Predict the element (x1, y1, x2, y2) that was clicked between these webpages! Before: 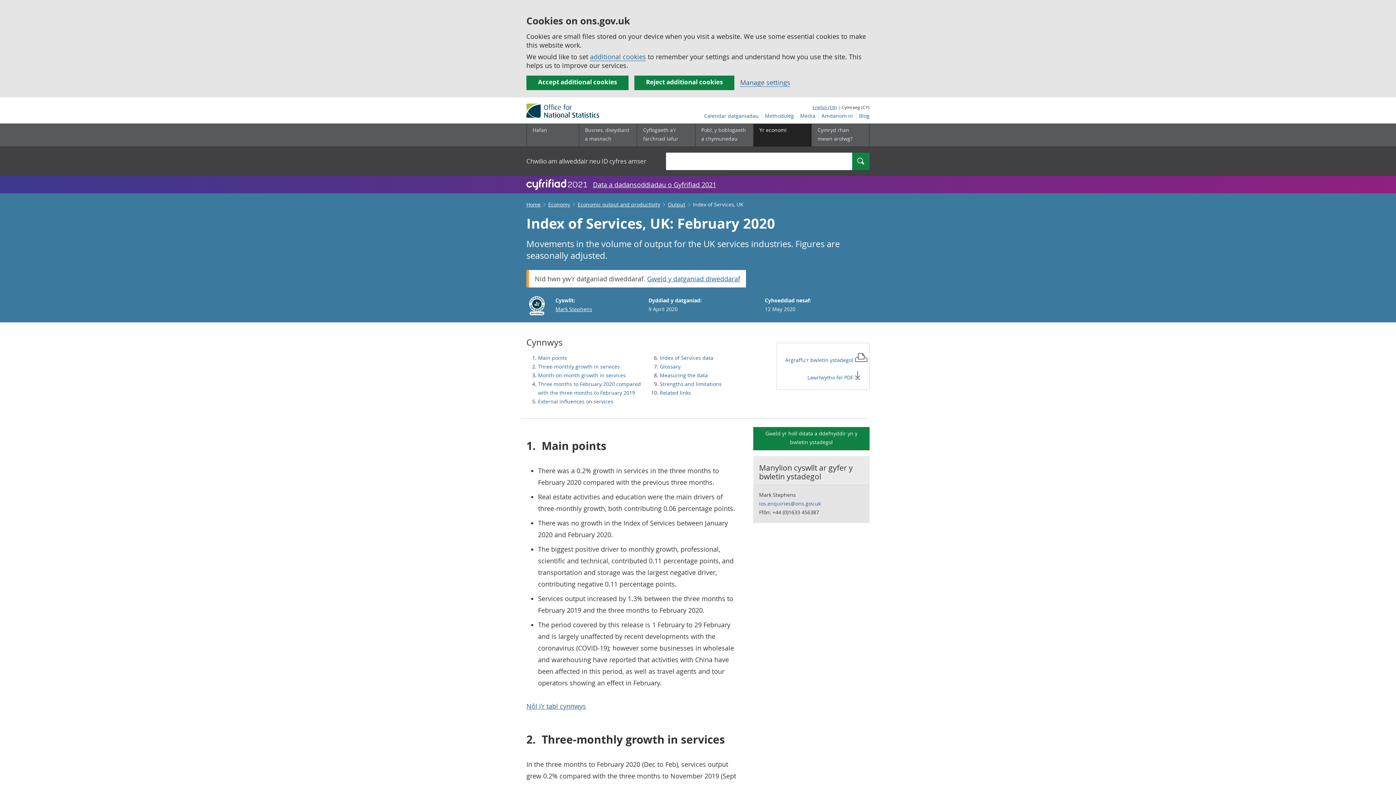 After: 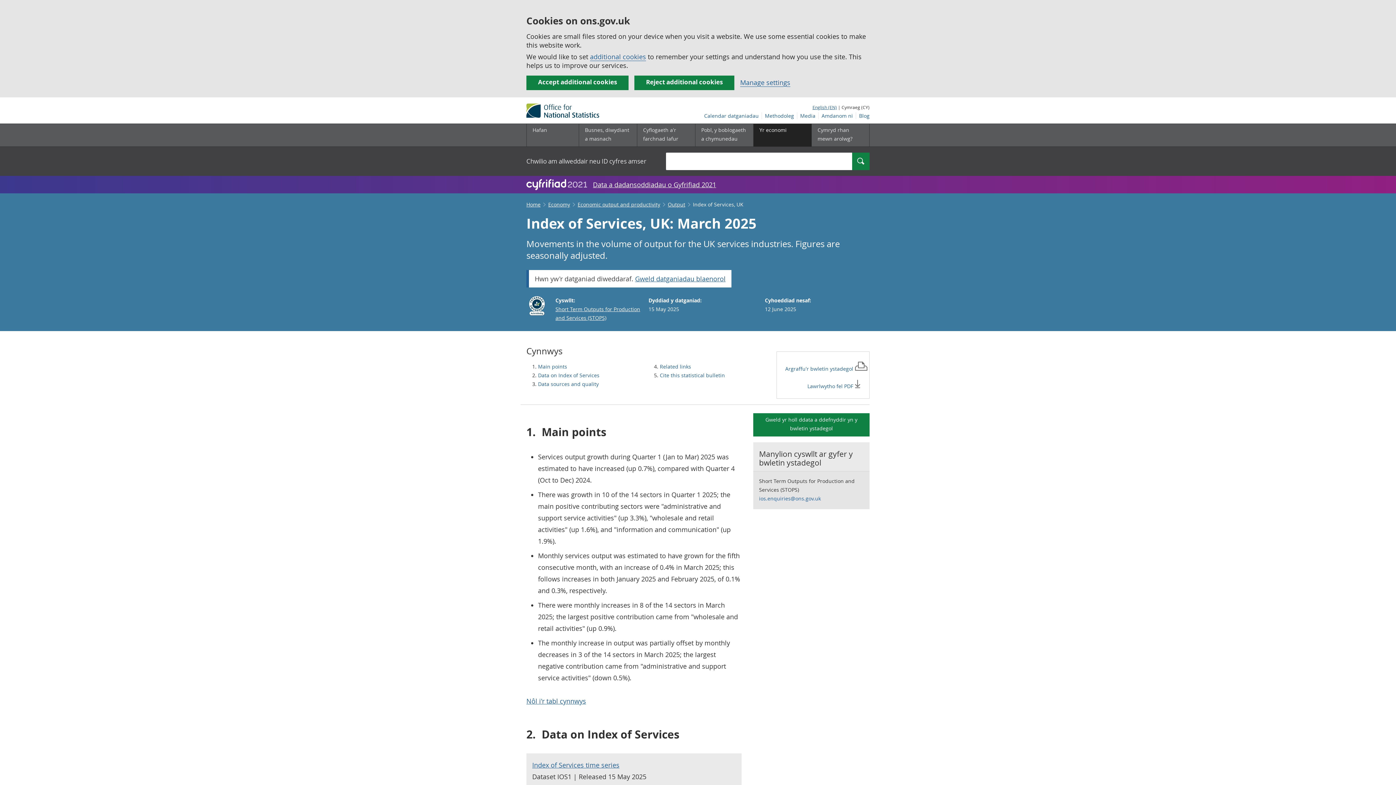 Action: bbox: (647, 273, 740, 284) label: Gweld y datganiad diweddaraf